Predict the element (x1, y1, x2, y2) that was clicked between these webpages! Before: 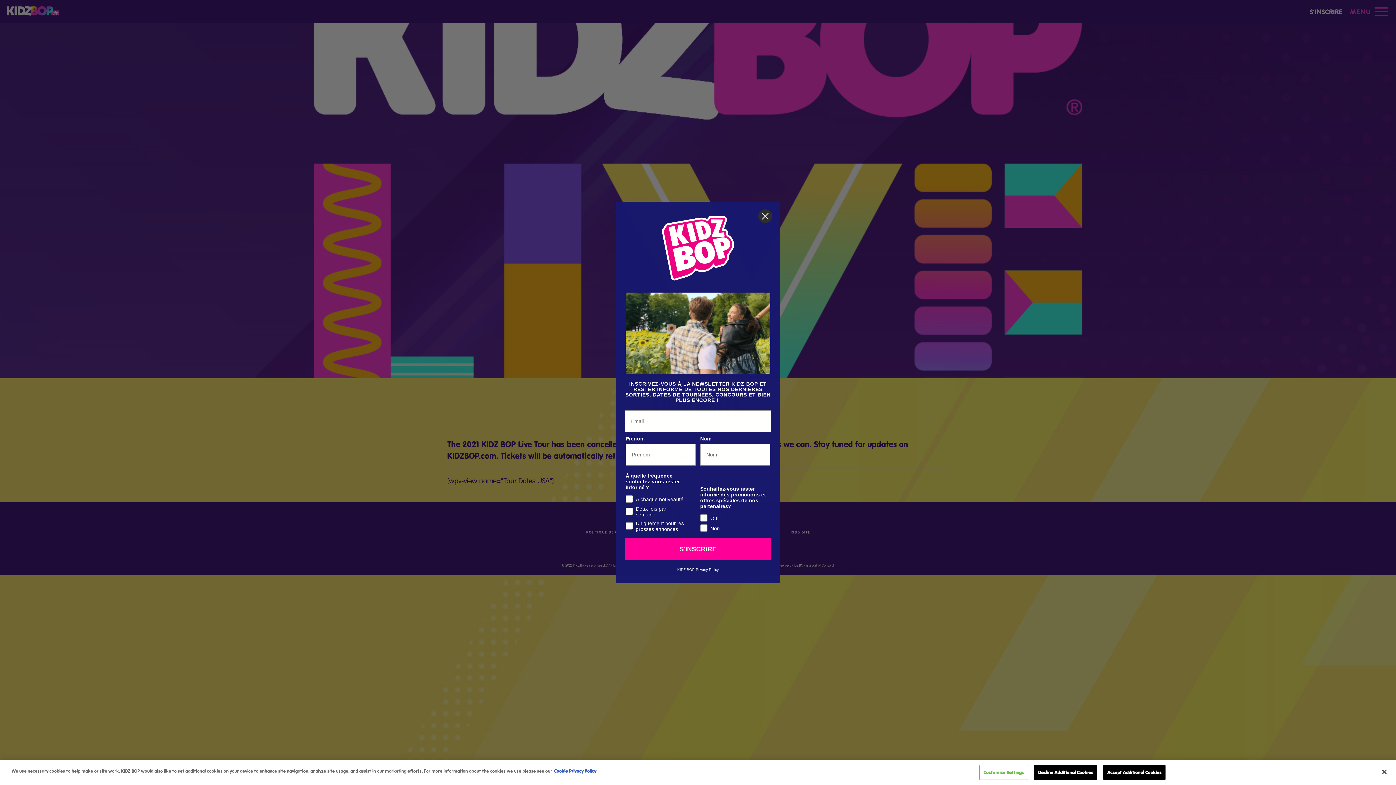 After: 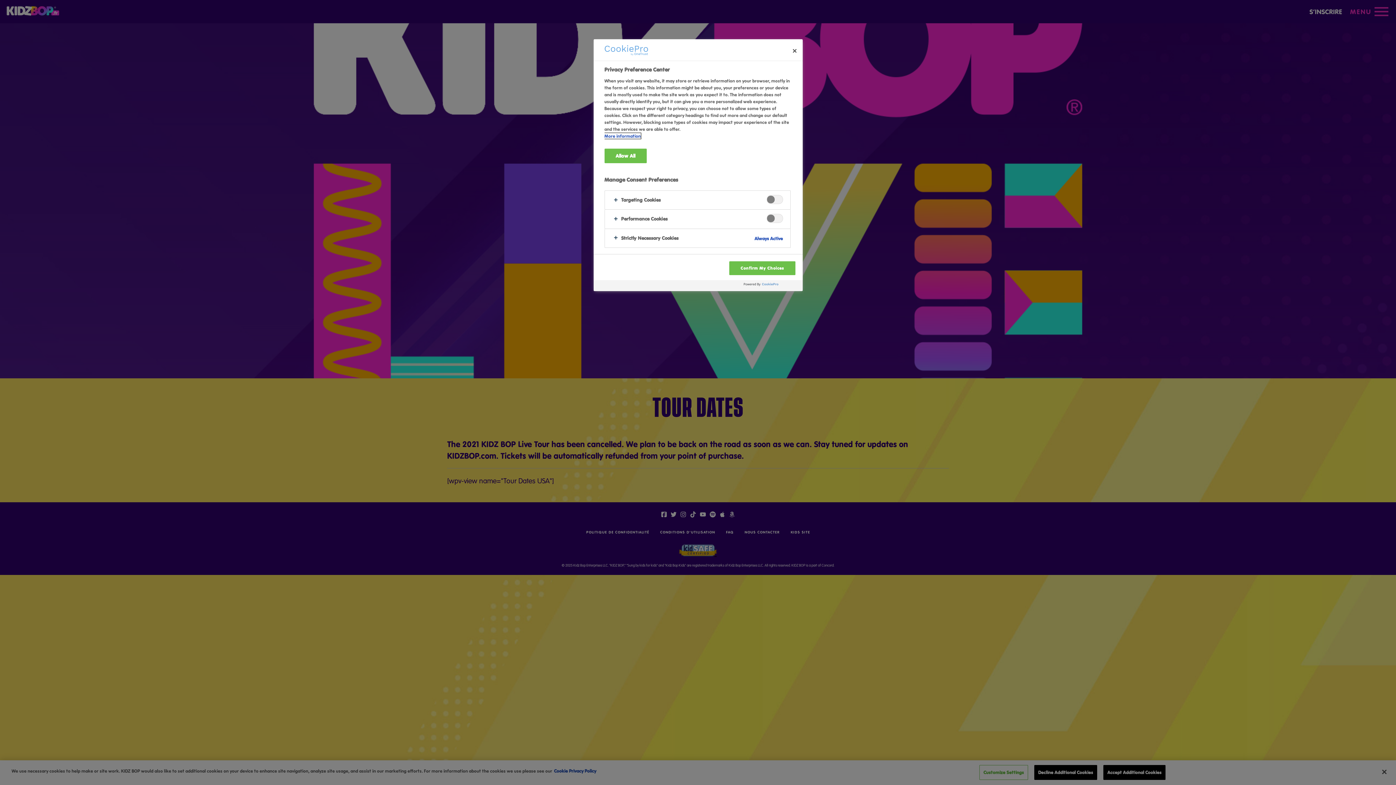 Action: bbox: (979, 765, 1028, 780) label: Customize Settings